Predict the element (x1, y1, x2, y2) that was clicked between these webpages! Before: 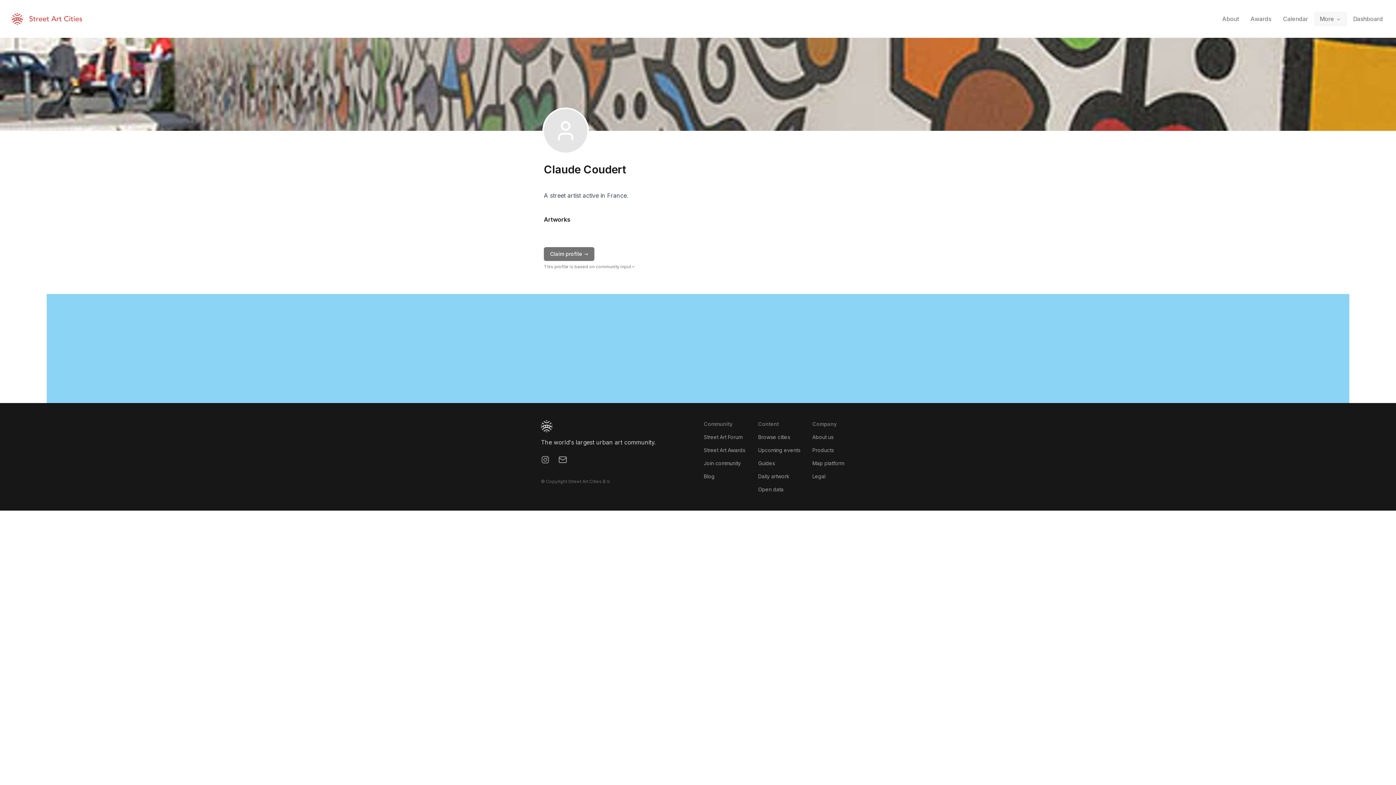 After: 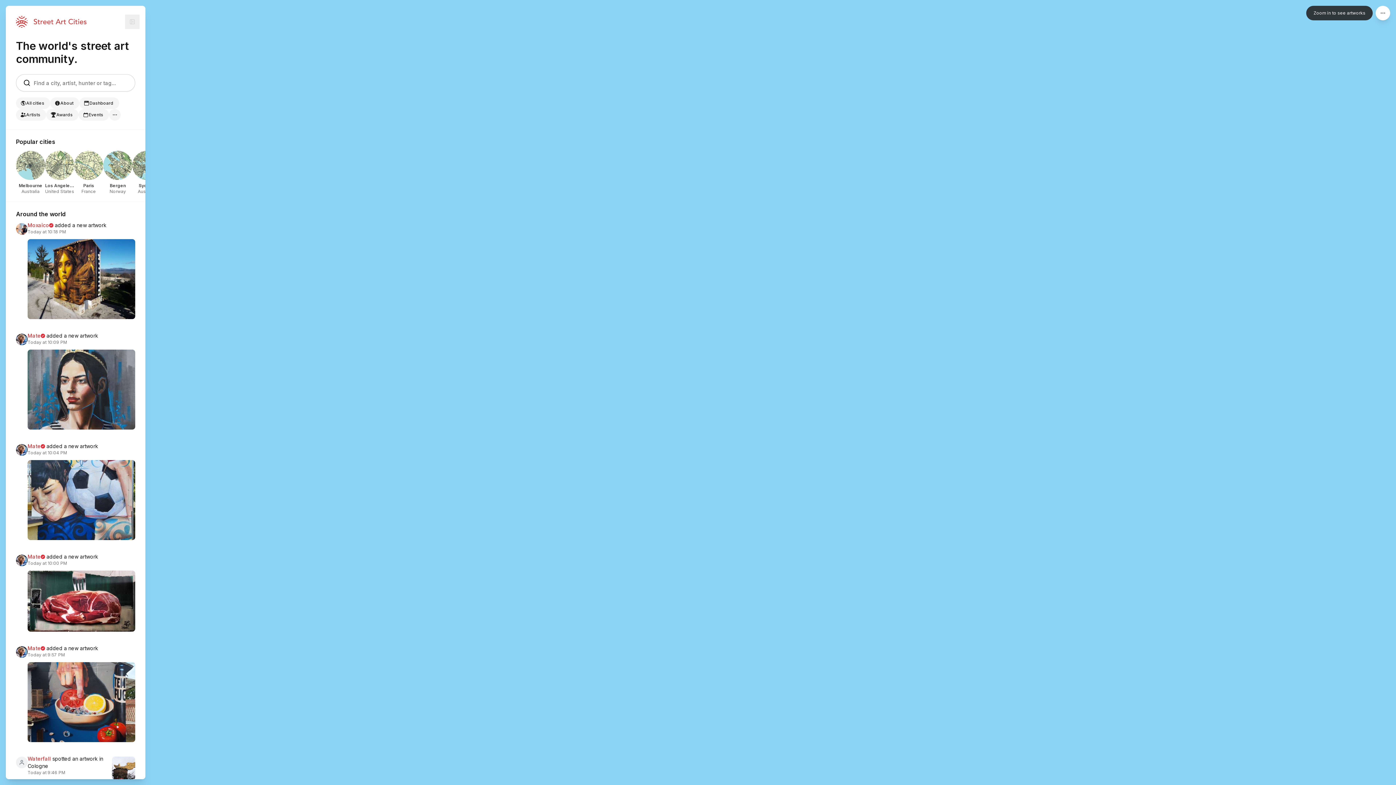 Action: bbox: (11, 13, 82, 24)